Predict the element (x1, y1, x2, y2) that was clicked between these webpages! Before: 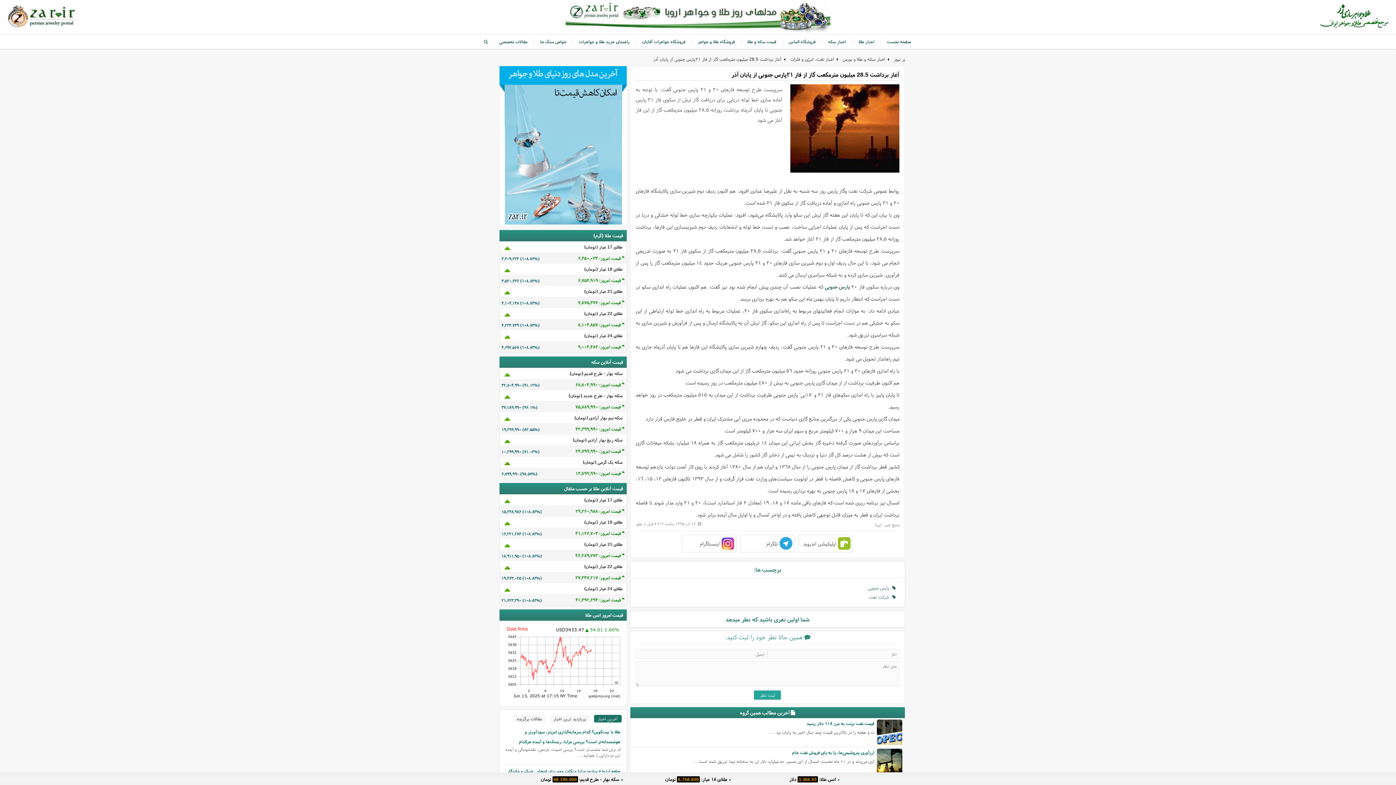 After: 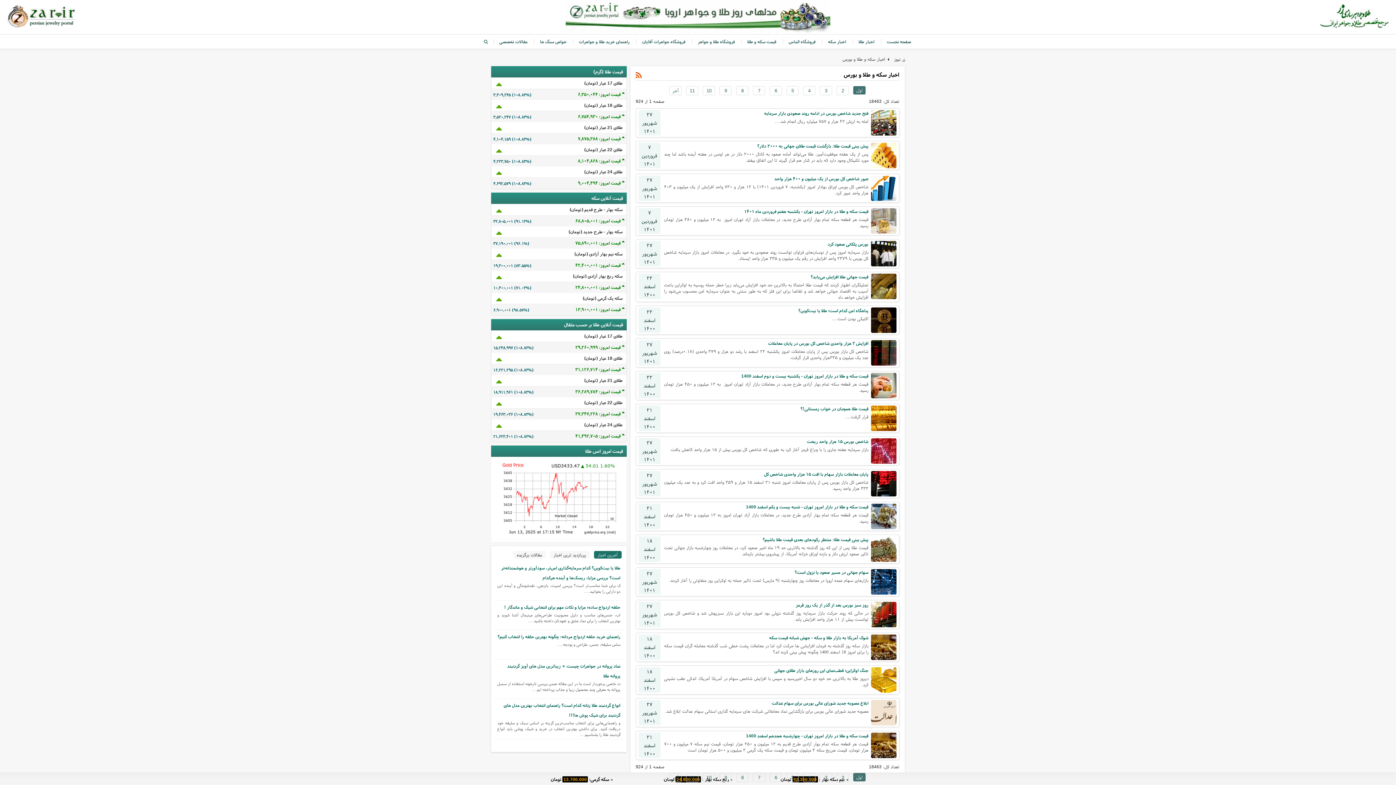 Action: label: اخبار سکه و طلا و بورس bbox: (842, 56, 885, 62)